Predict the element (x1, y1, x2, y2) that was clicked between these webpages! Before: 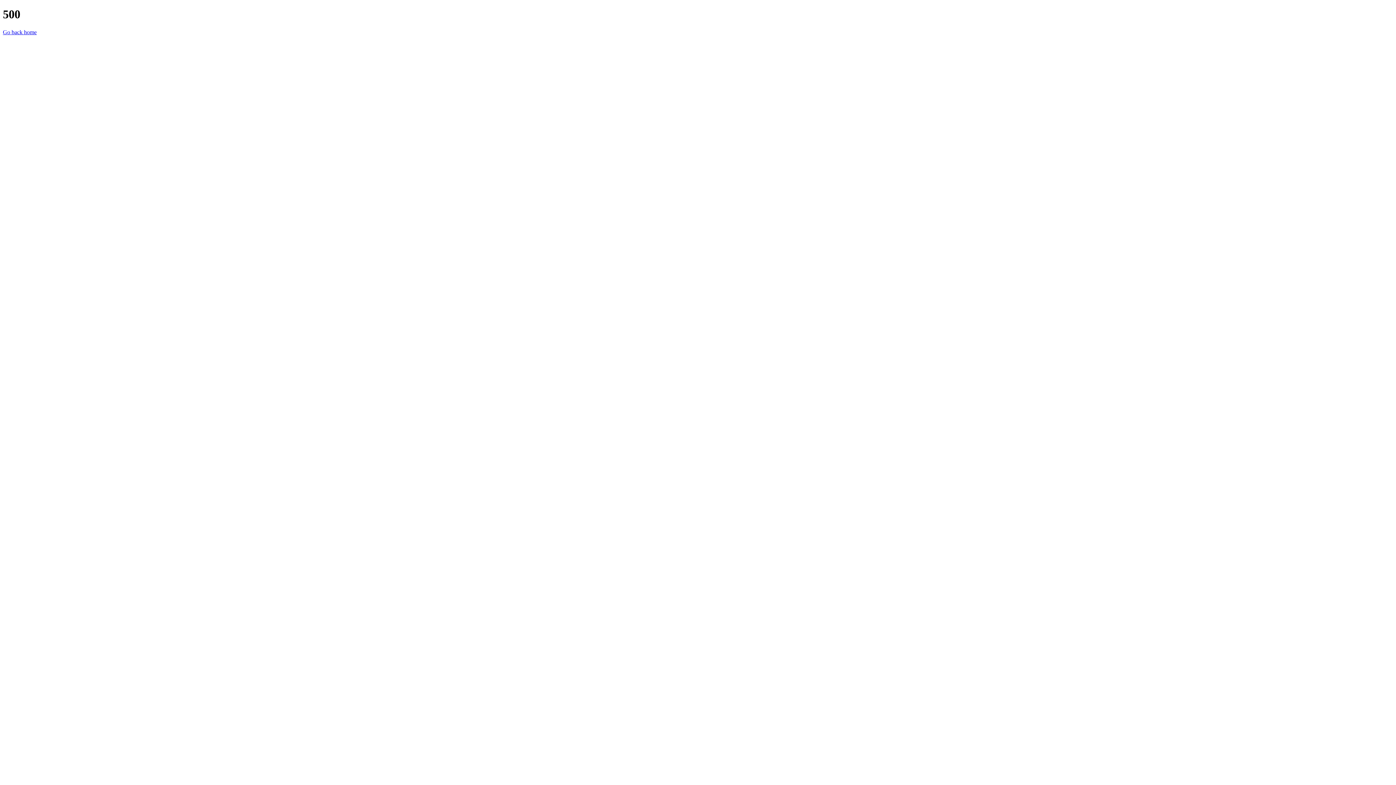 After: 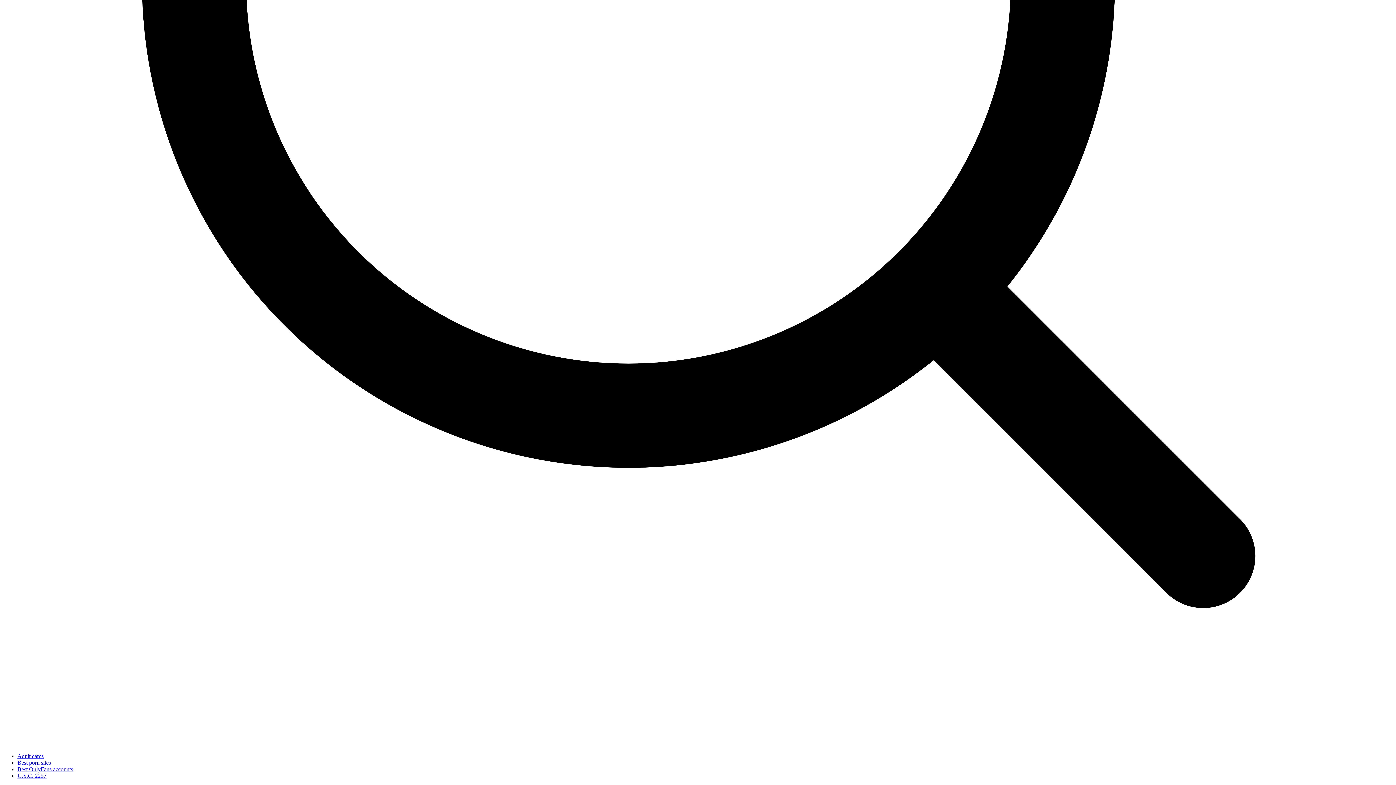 Action: bbox: (2, 29, 36, 35) label: Go back home